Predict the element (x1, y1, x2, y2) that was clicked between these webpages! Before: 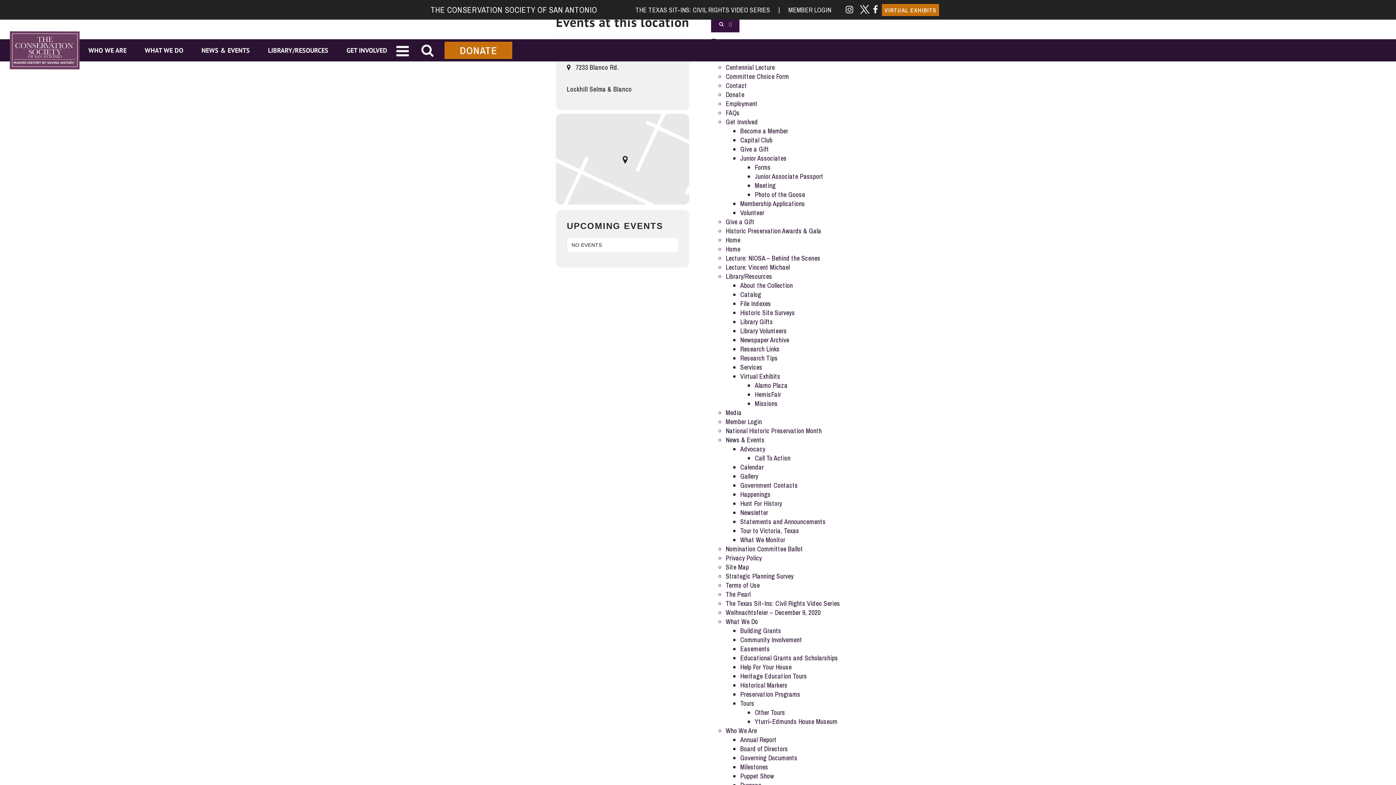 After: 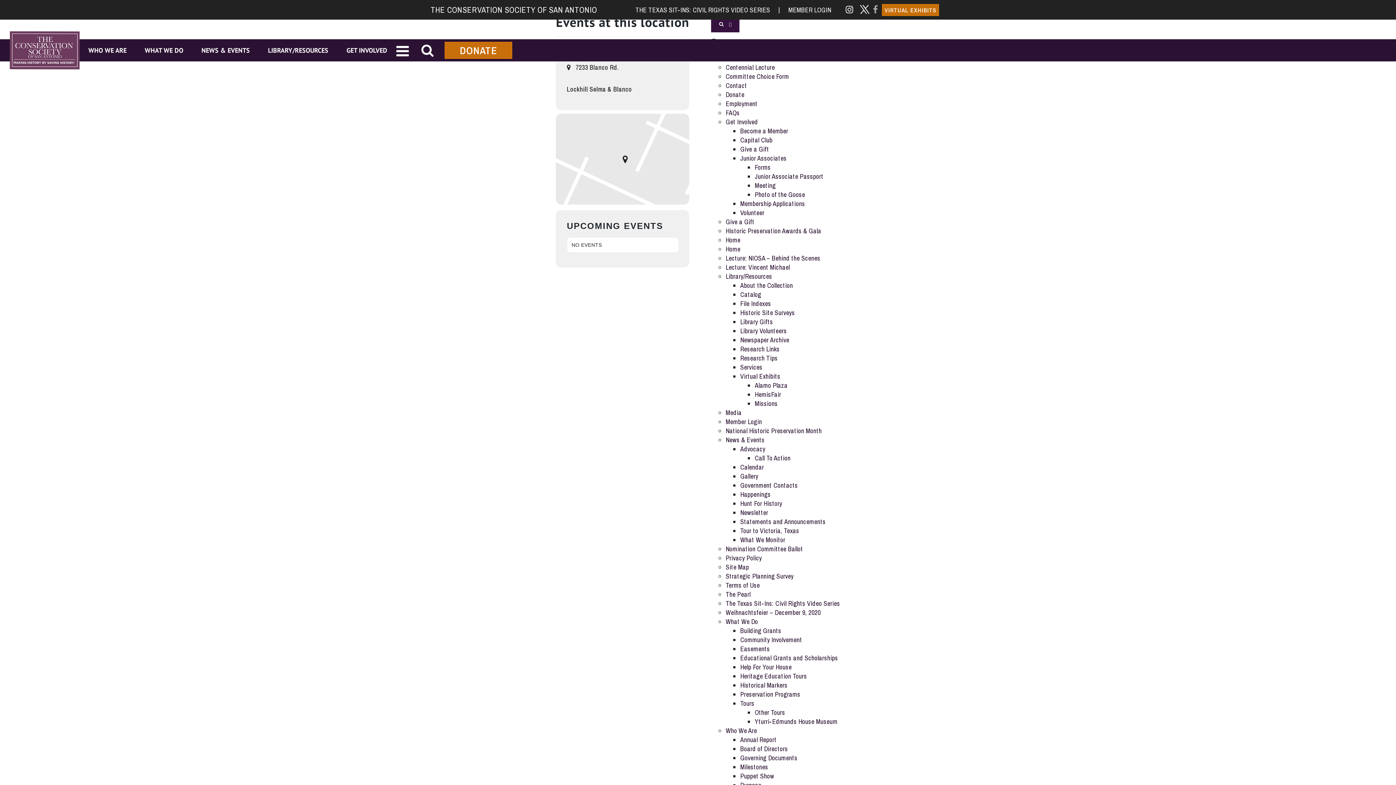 Action: bbox: (872, 3, 879, 14)